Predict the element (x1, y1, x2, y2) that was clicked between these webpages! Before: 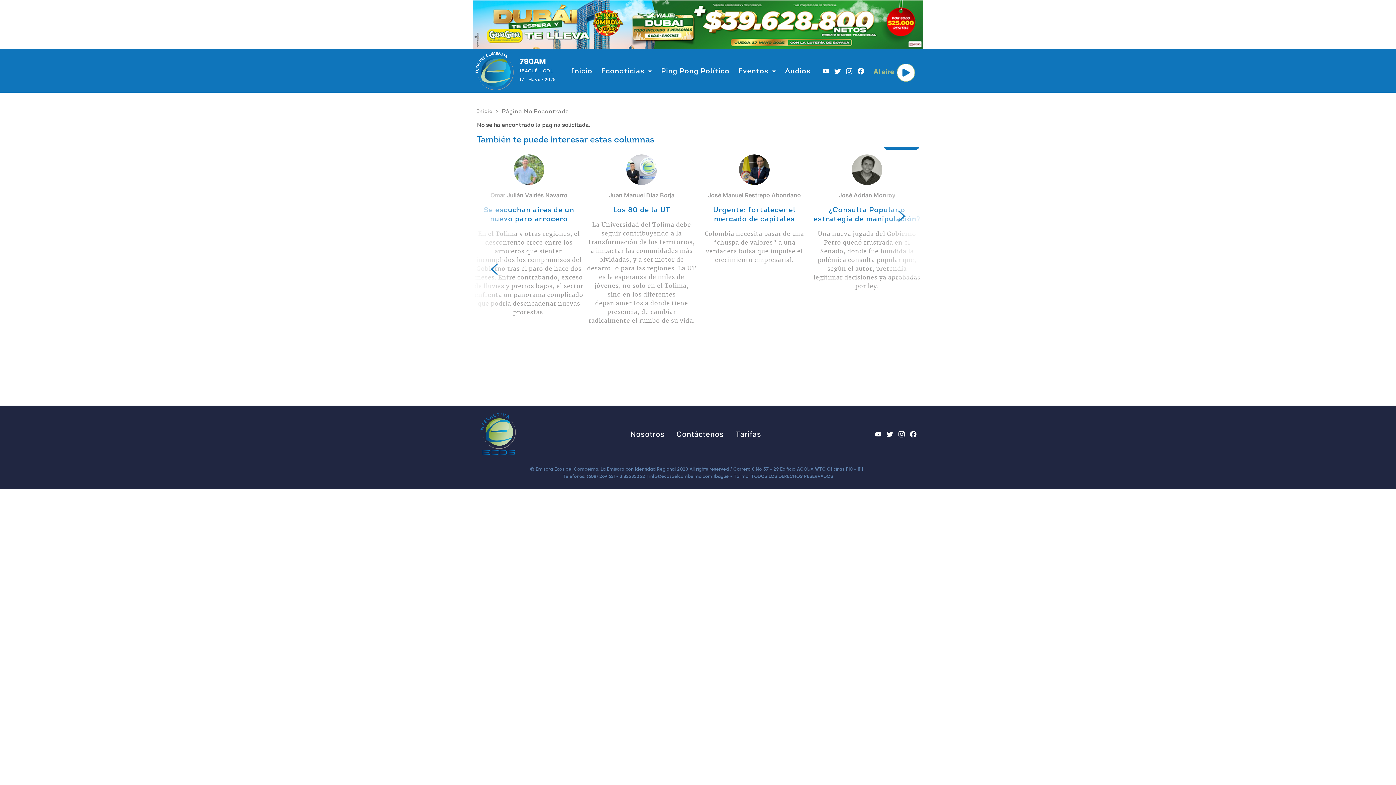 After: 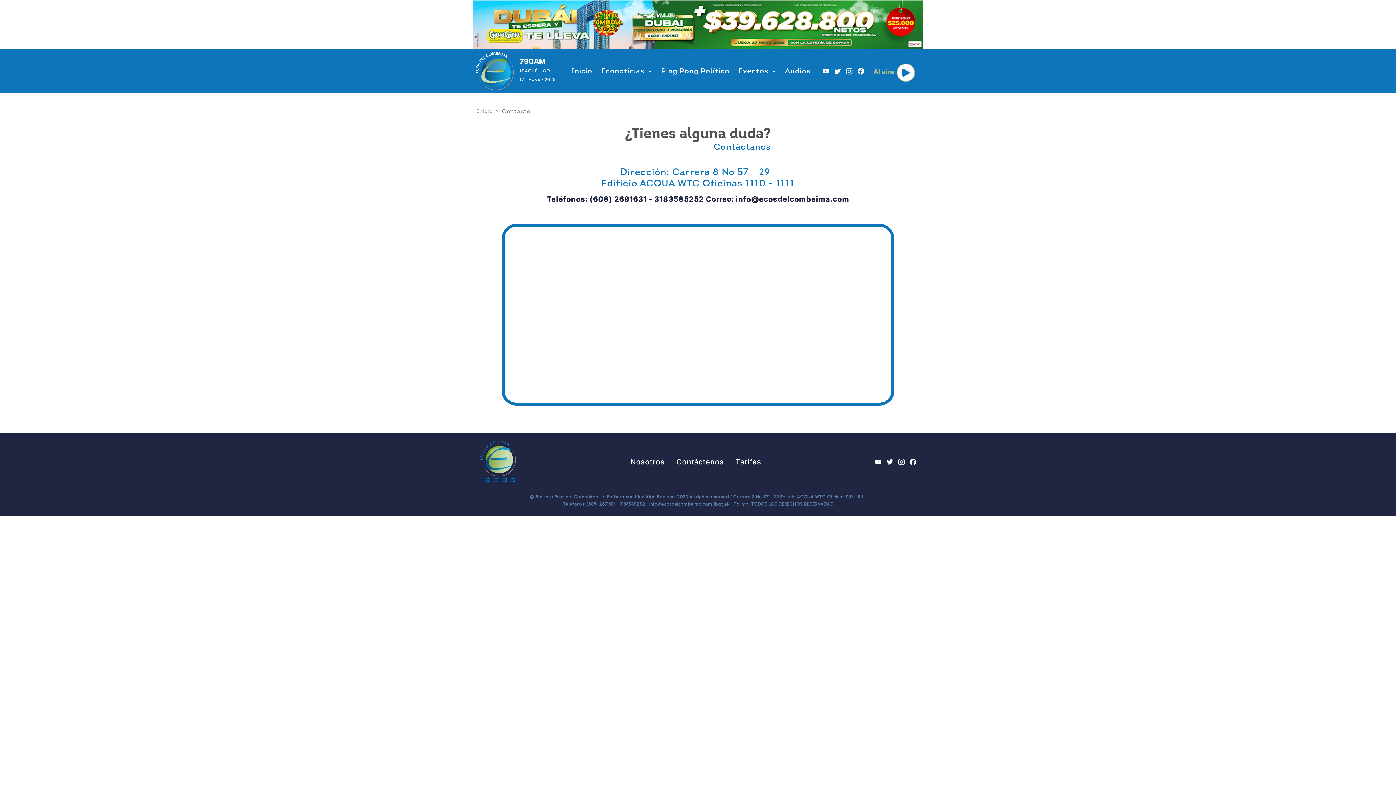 Action: bbox: (676, 427, 724, 441) label: Contáctenos